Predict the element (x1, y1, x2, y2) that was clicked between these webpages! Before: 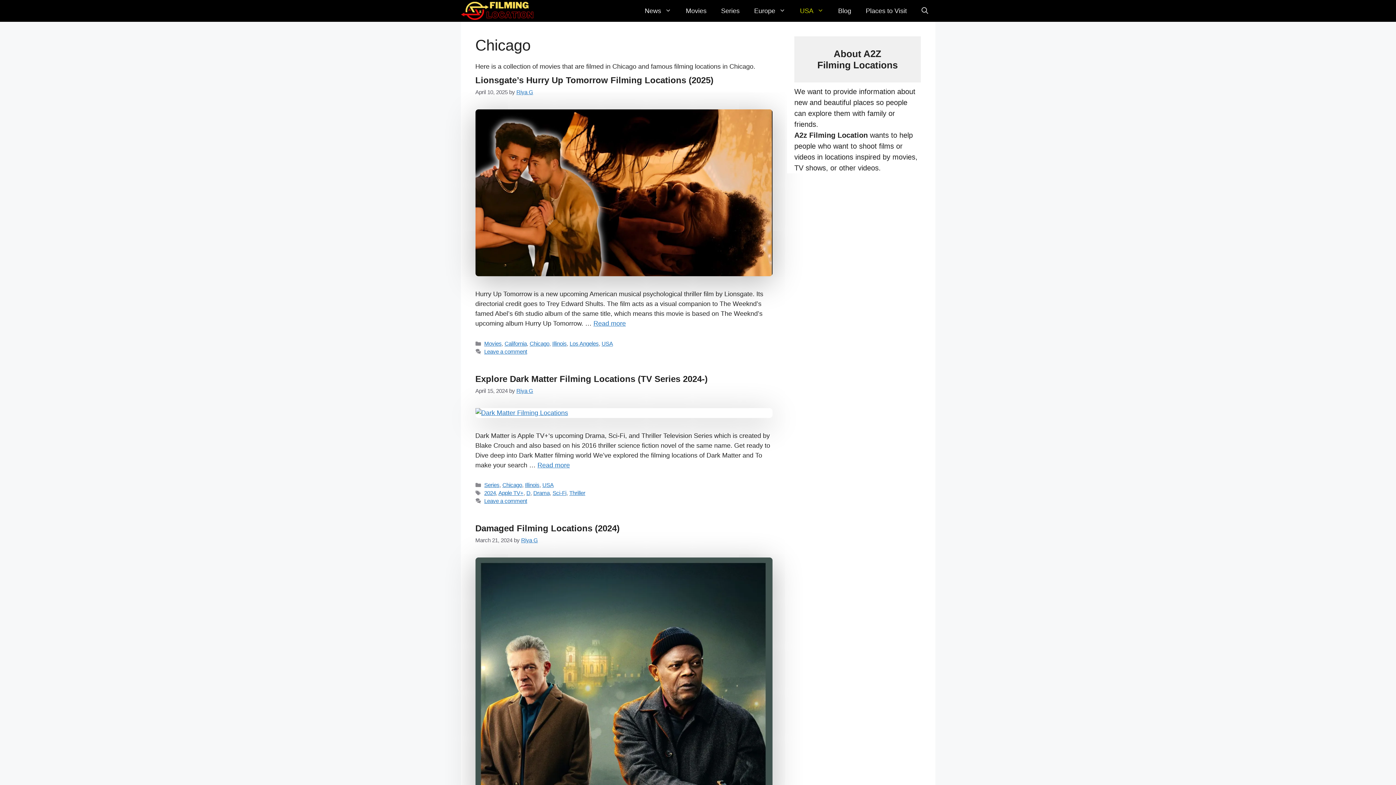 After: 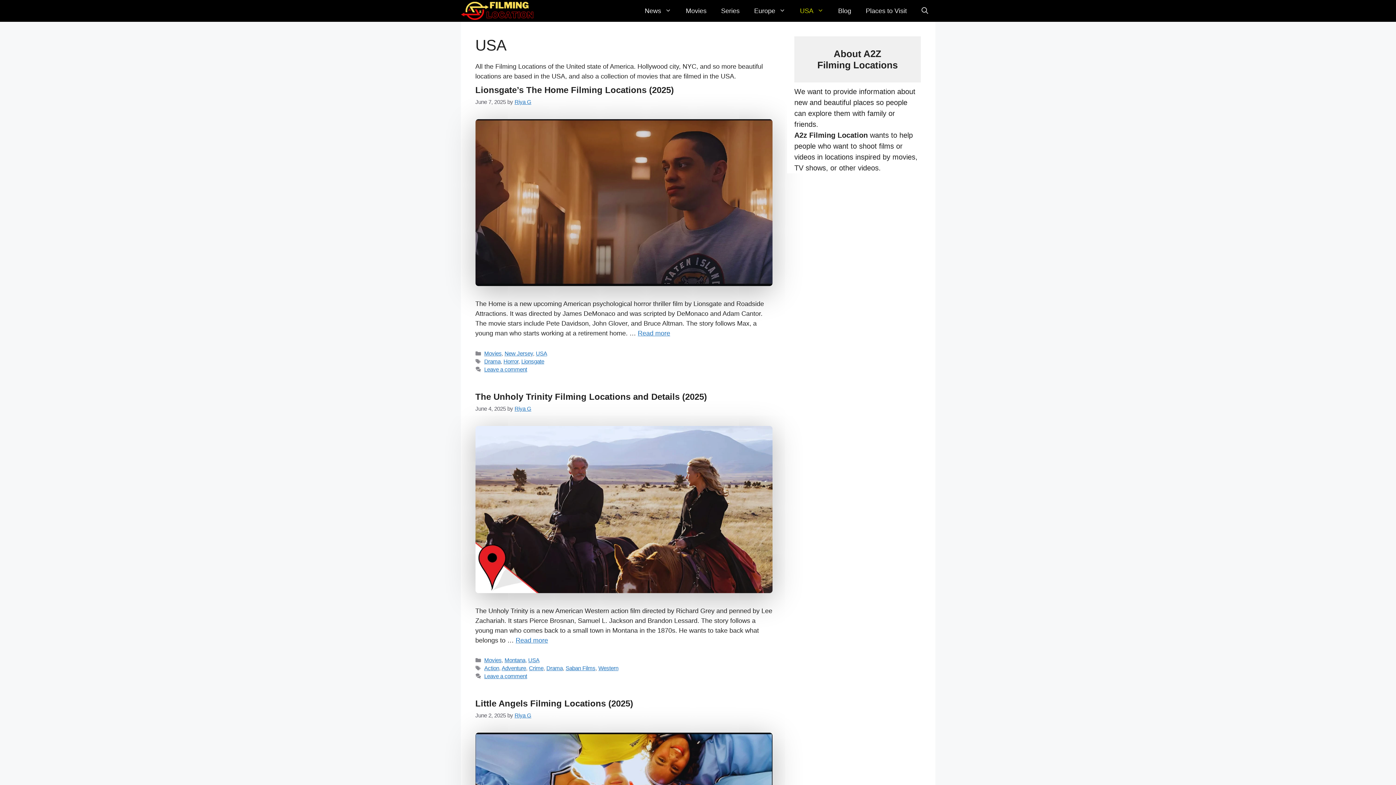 Action: label: USA bbox: (601, 340, 613, 346)